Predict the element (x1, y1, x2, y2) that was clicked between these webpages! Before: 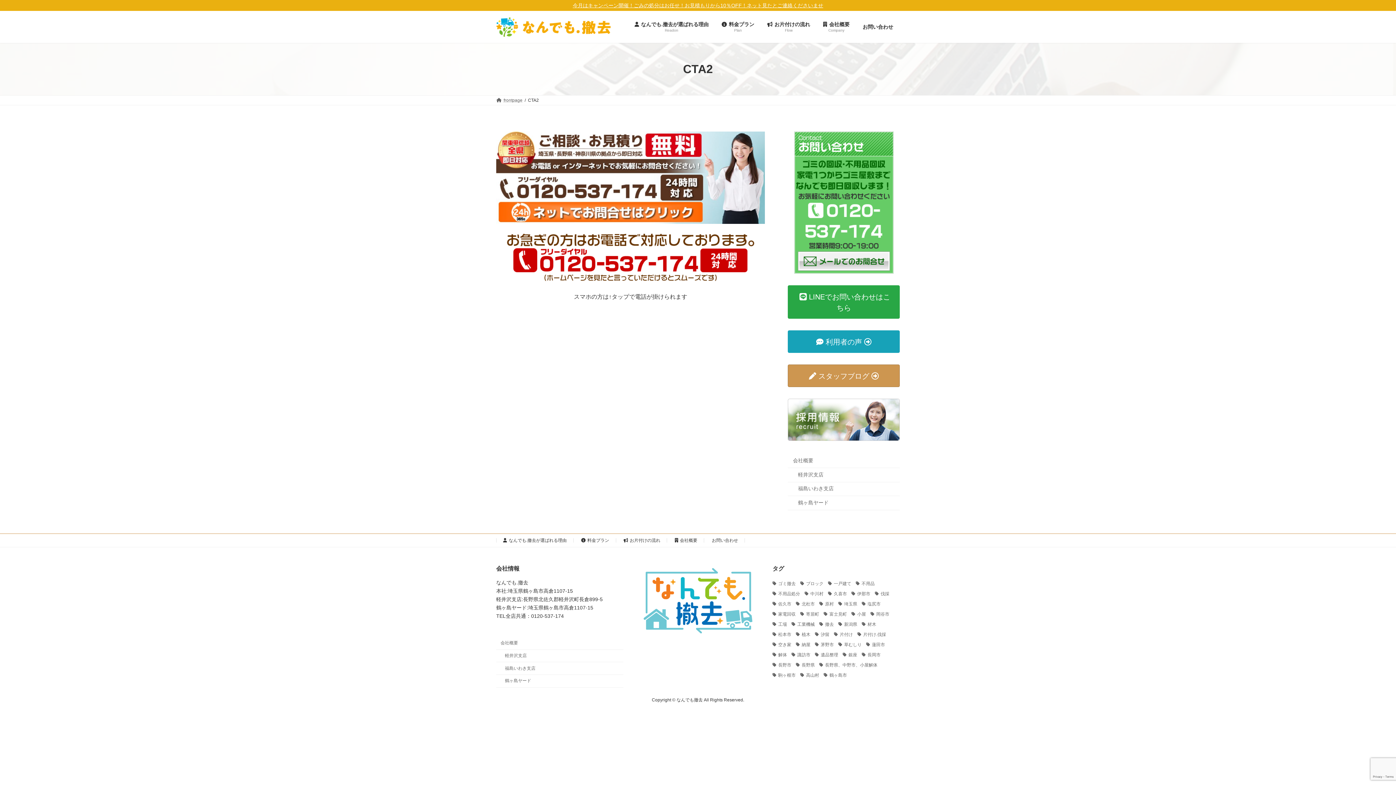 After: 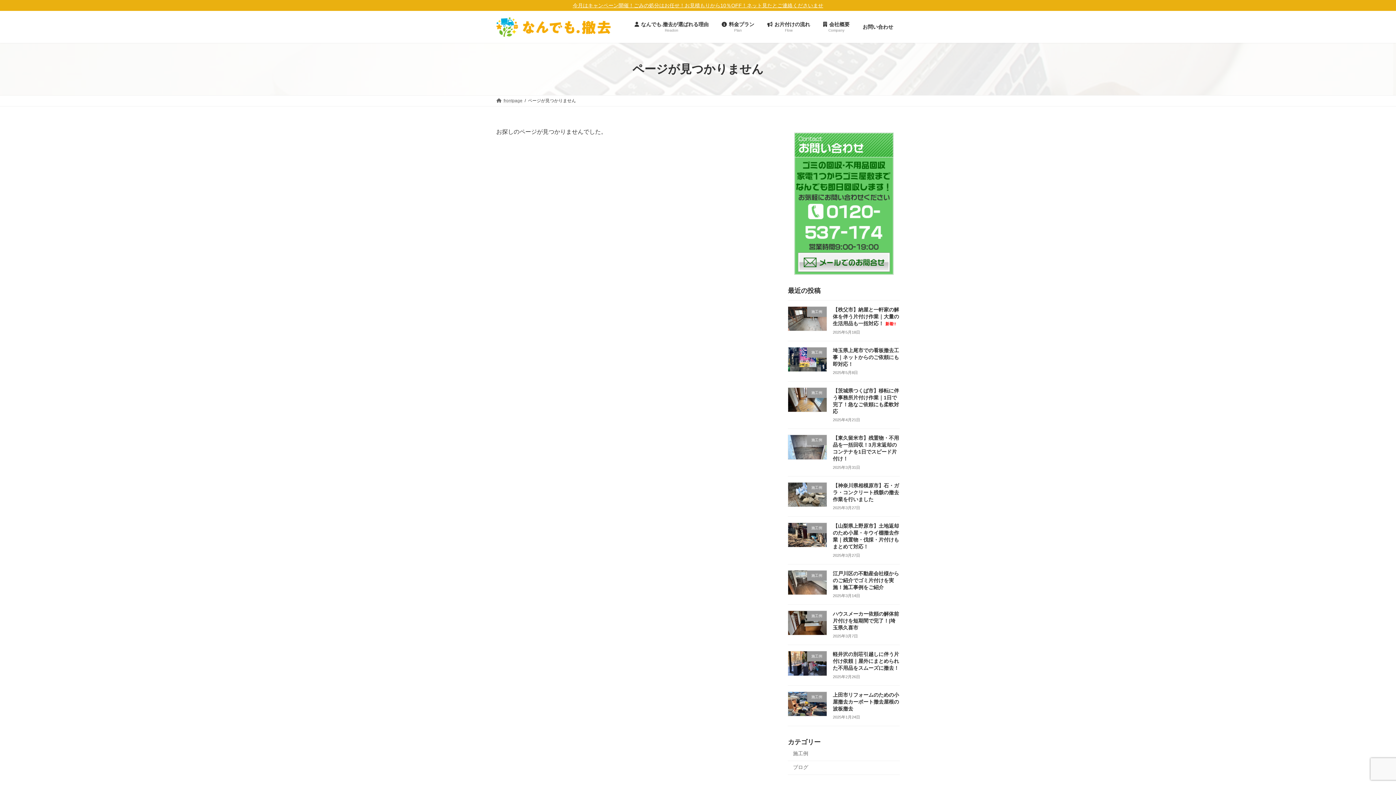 Action: bbox: (788, 482, 900, 496) label: 福島いわき支店